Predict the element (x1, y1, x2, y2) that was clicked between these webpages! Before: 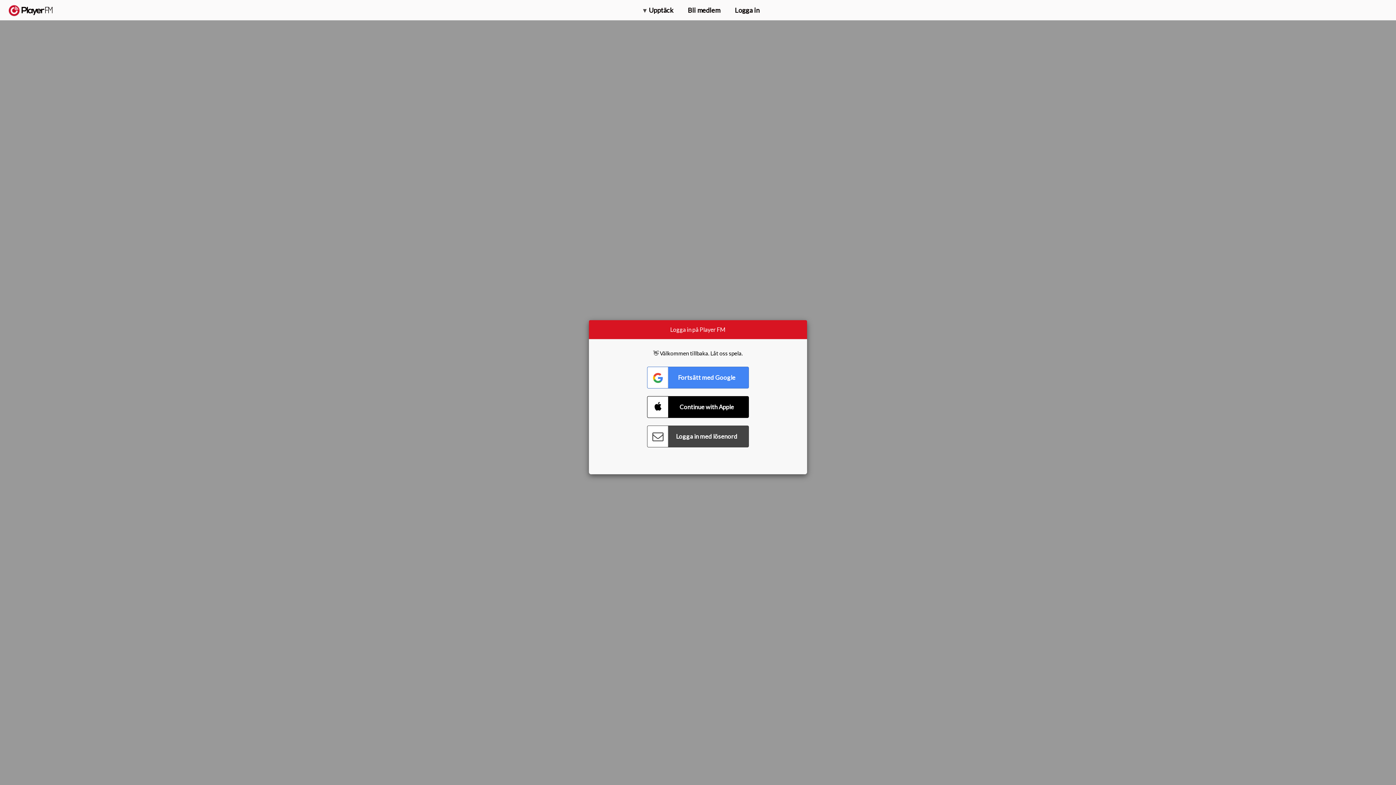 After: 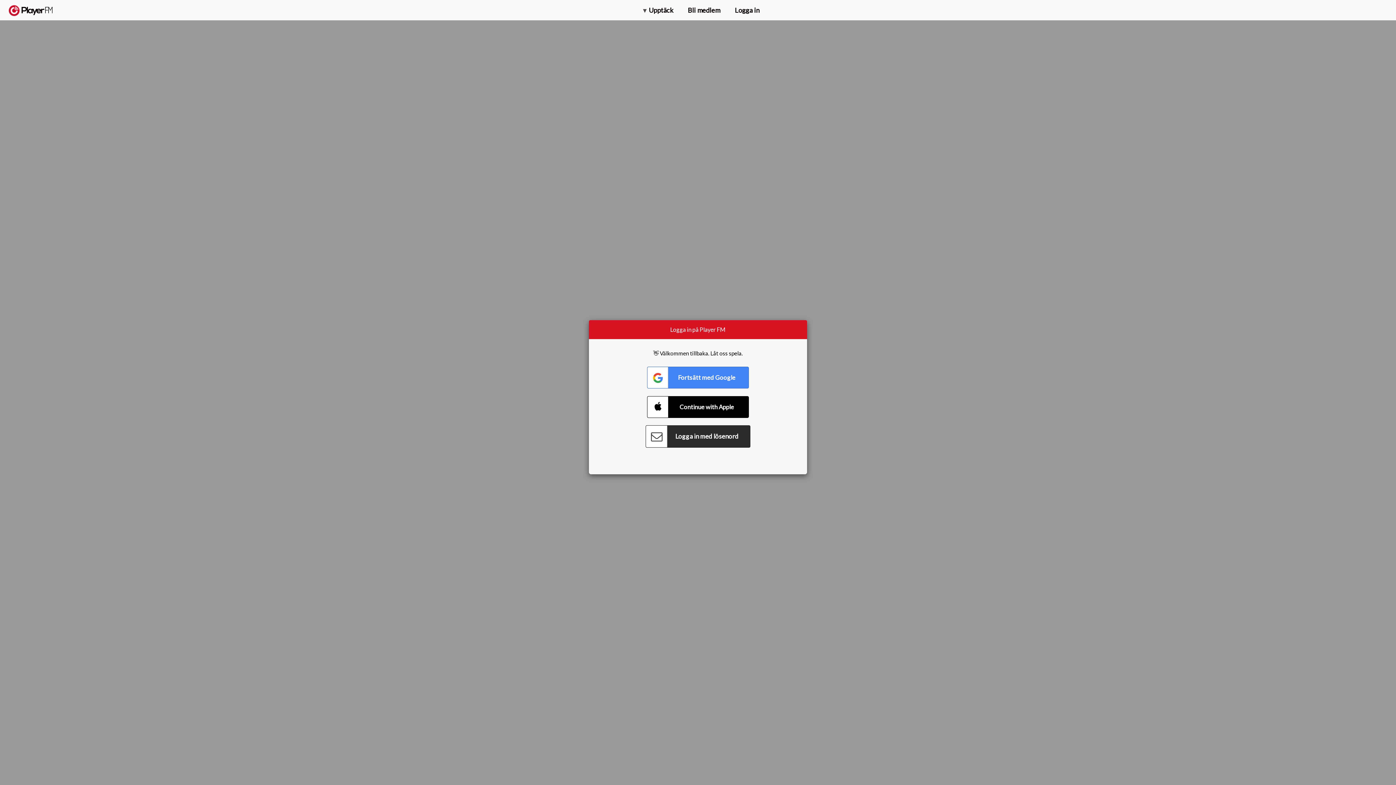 Action: bbox: (647, 425, 749, 447) label: Connect with Password